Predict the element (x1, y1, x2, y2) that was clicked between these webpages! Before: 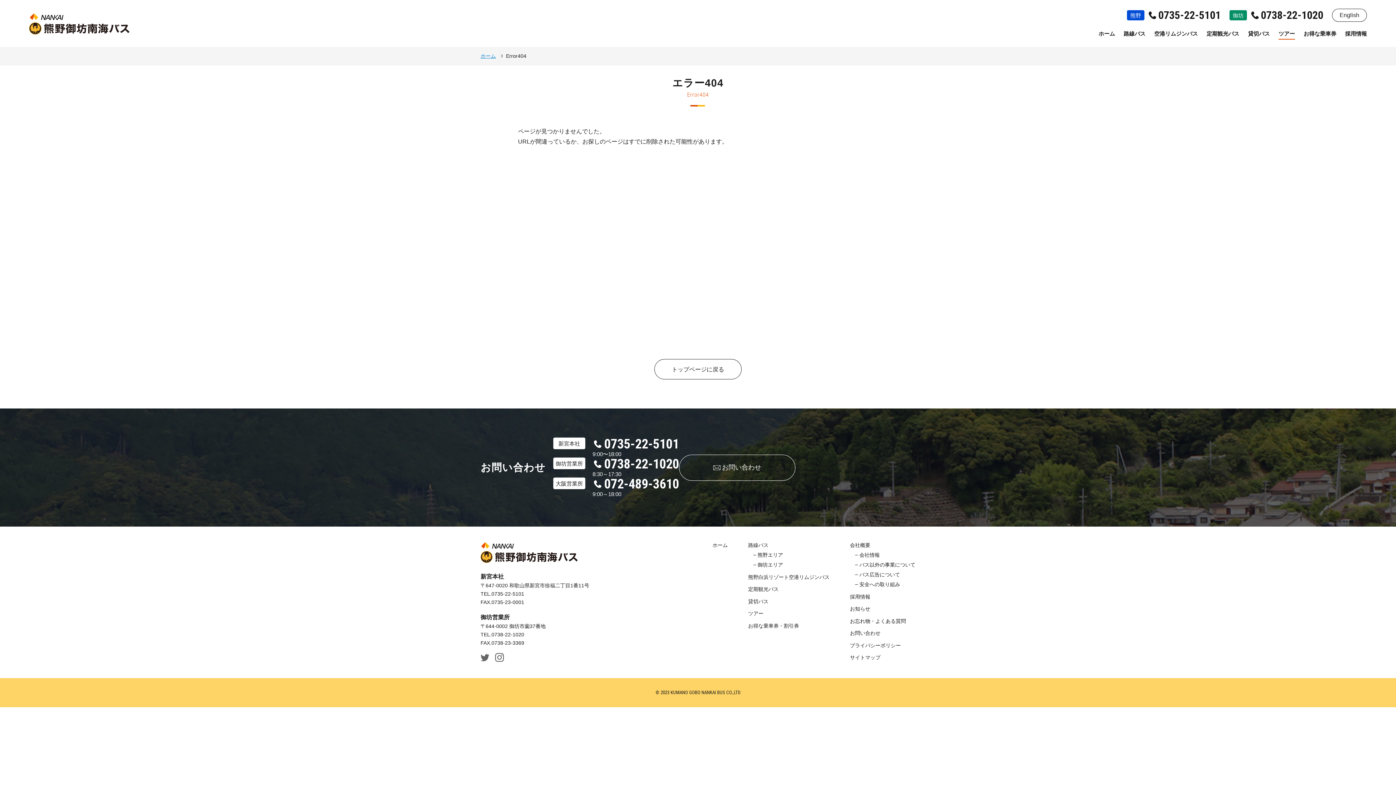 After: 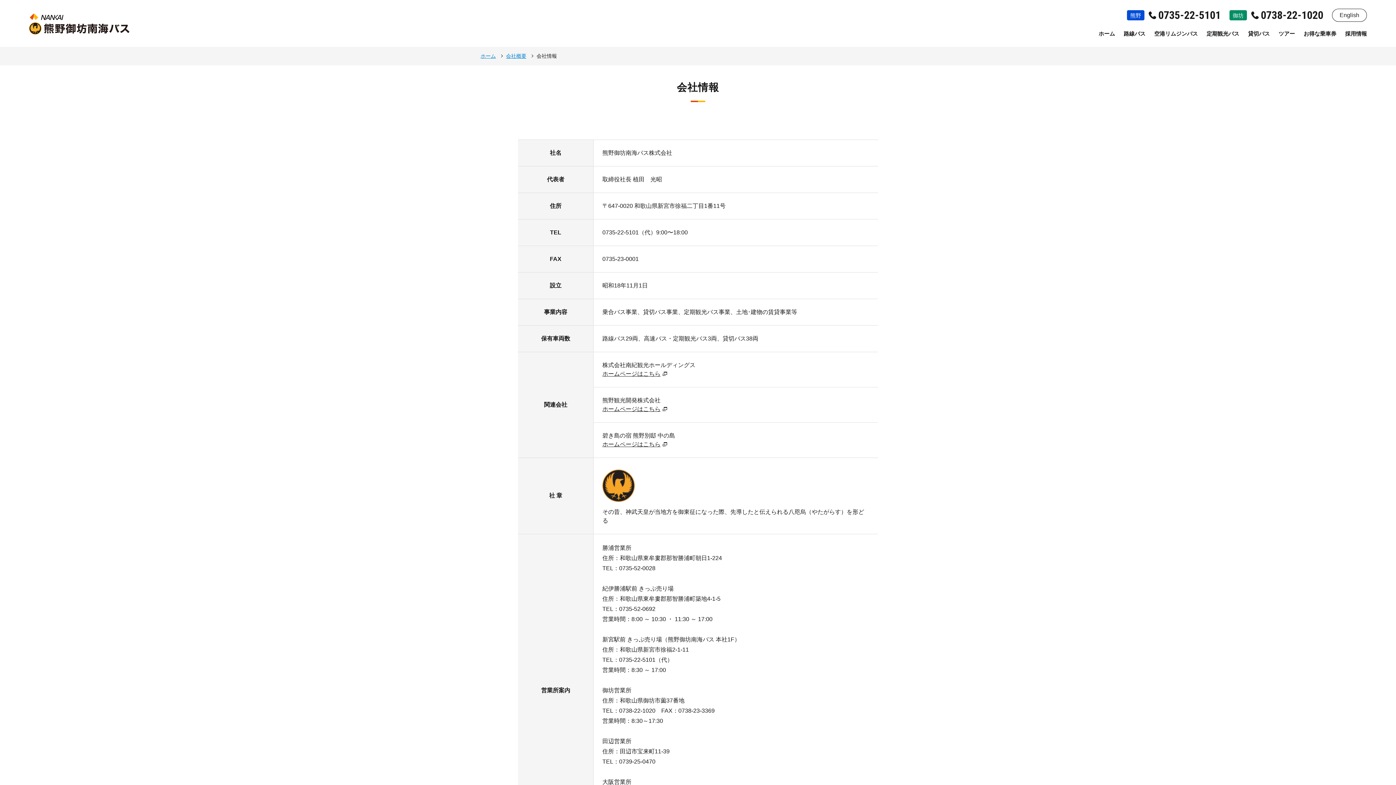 Action: label: 会社情報 bbox: (859, 551, 880, 559)